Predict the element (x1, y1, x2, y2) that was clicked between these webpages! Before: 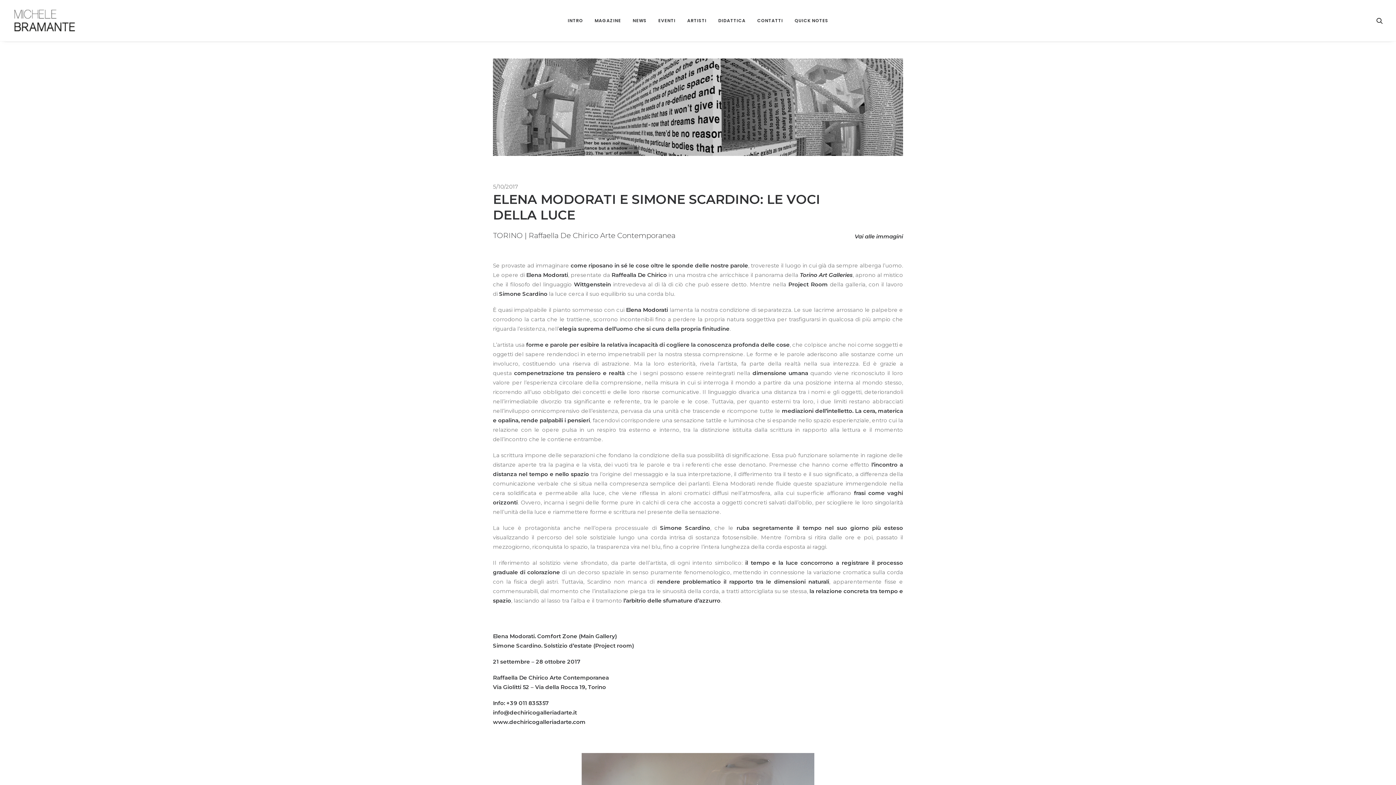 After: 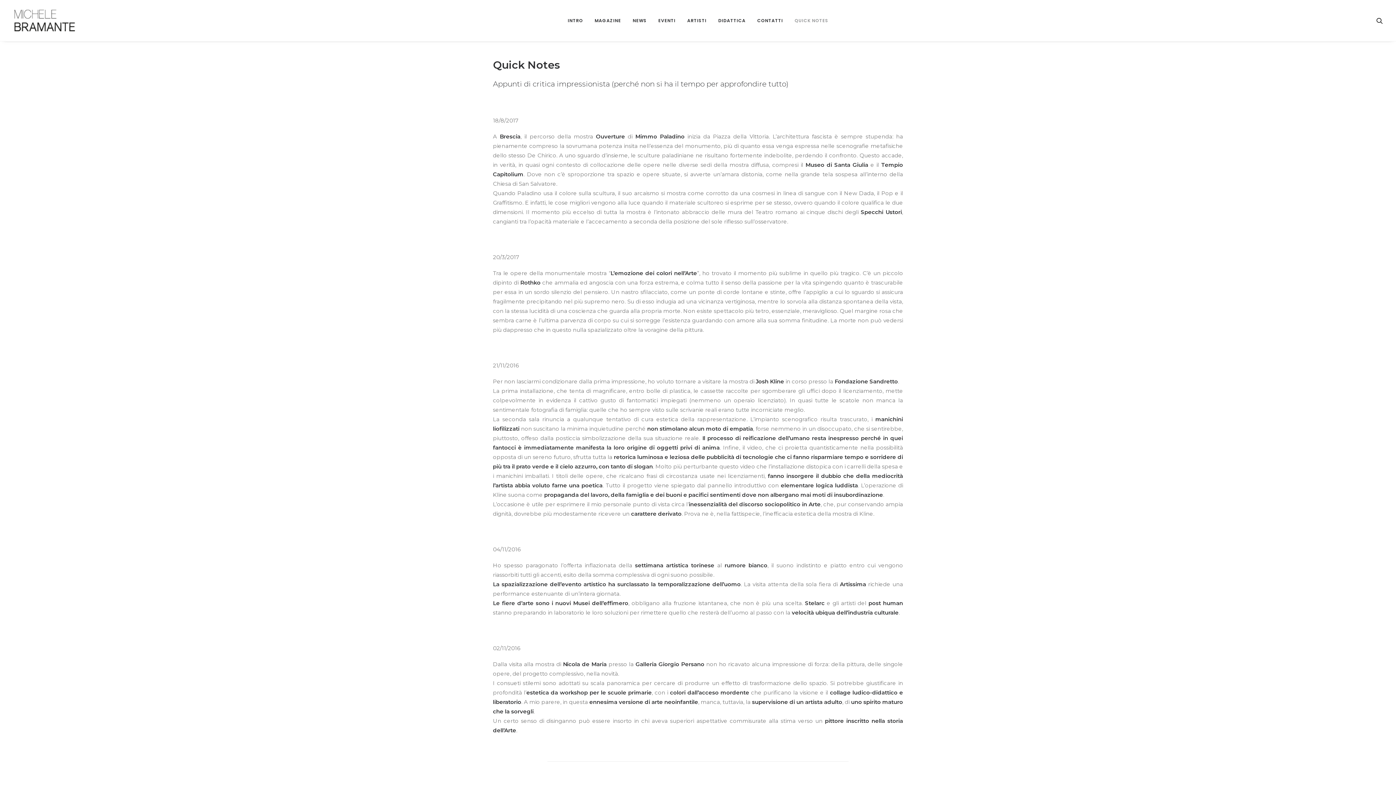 Action: bbox: (789, 0, 833, 41) label: QUICK NOTES